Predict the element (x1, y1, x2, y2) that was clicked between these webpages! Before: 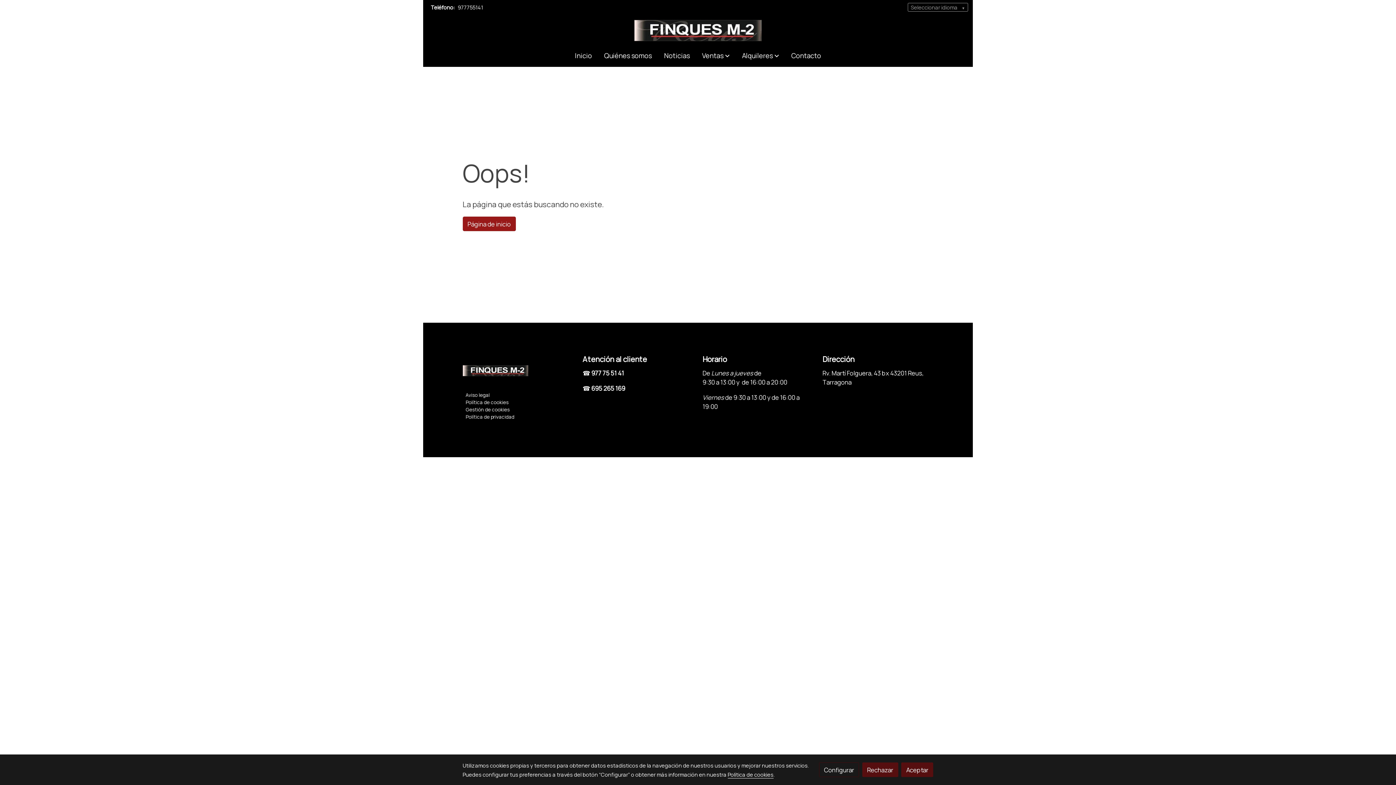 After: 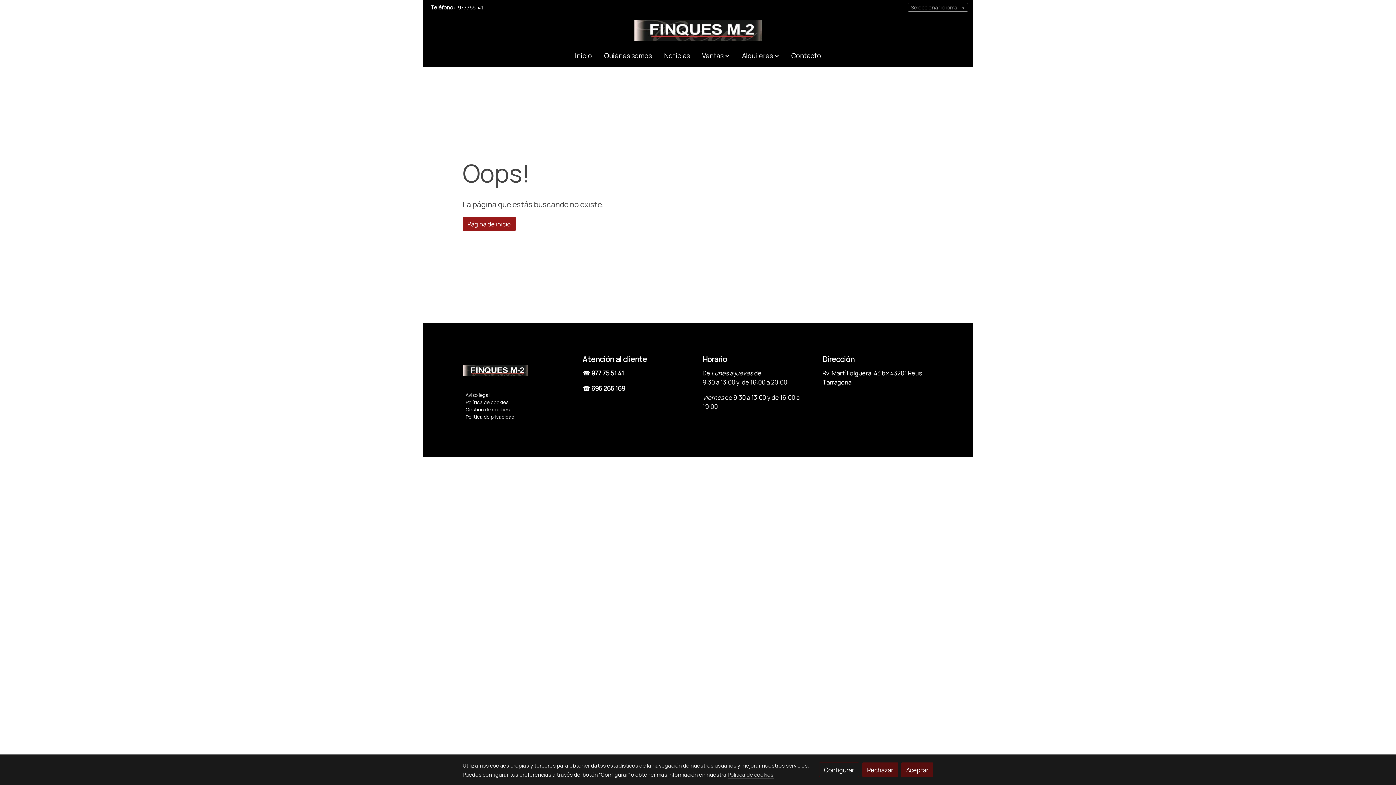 Action: label: Política de cookies bbox: (727, 771, 773, 778)